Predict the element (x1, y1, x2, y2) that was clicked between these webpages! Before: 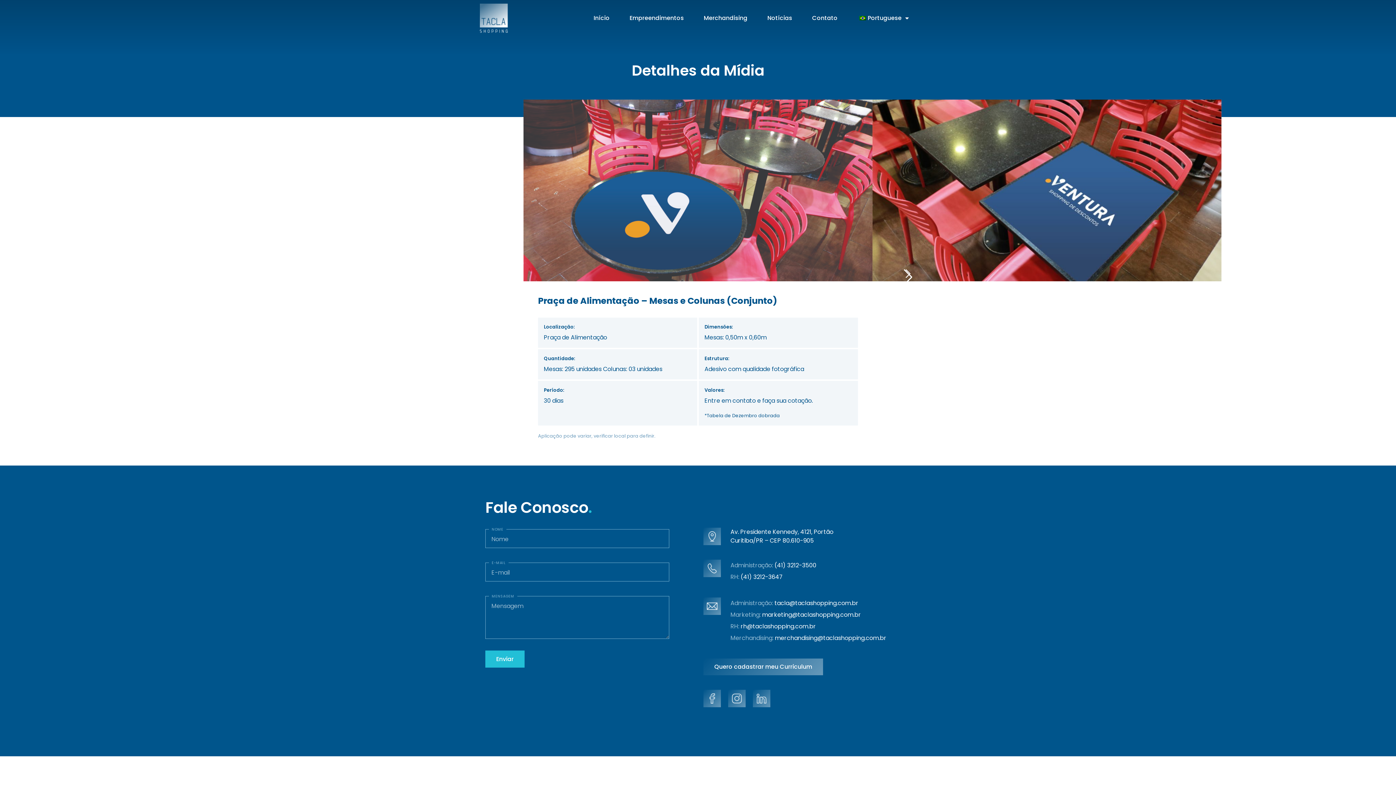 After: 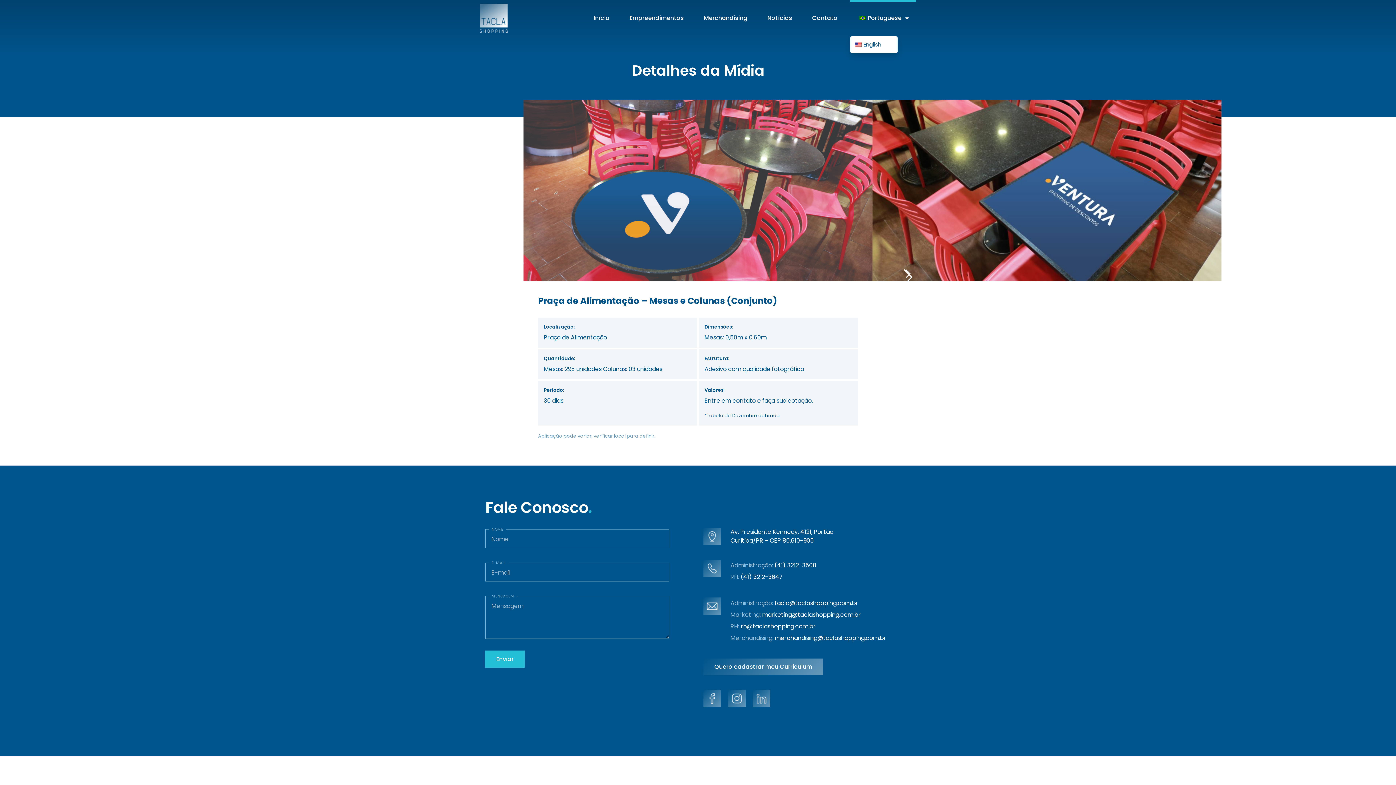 Action: bbox: (850, 0, 916, 36) label: Portuguese